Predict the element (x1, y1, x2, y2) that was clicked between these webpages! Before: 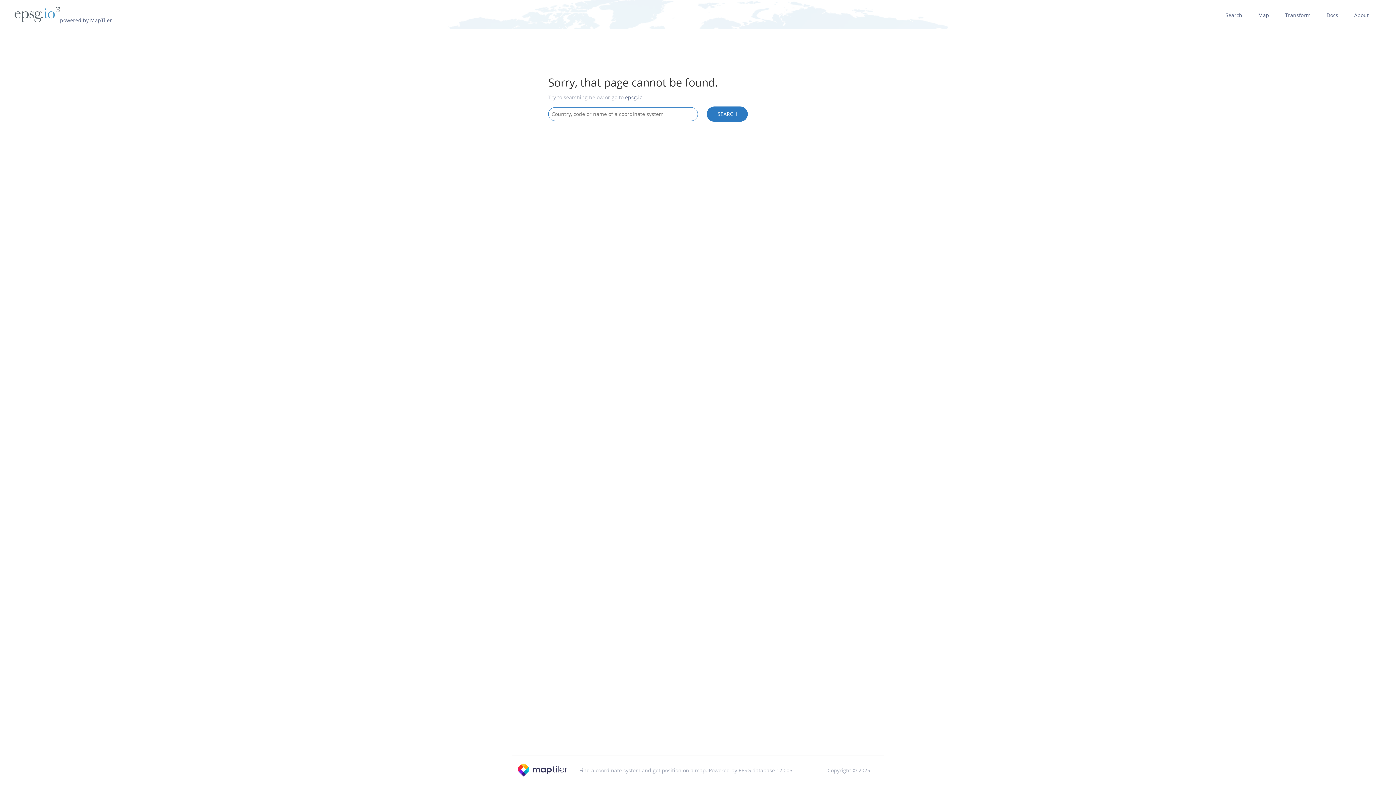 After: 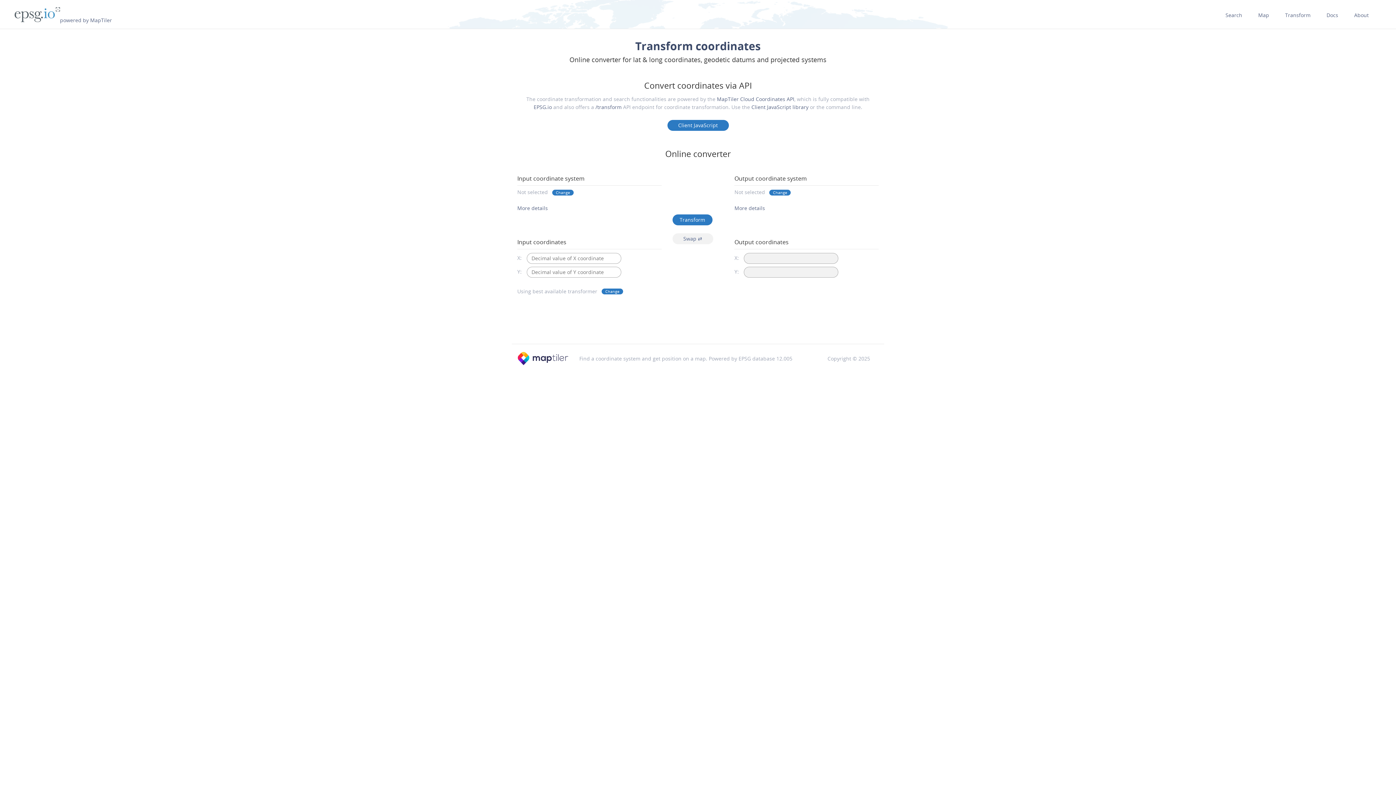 Action: bbox: (1285, 0, 1310, 21) label: Transform